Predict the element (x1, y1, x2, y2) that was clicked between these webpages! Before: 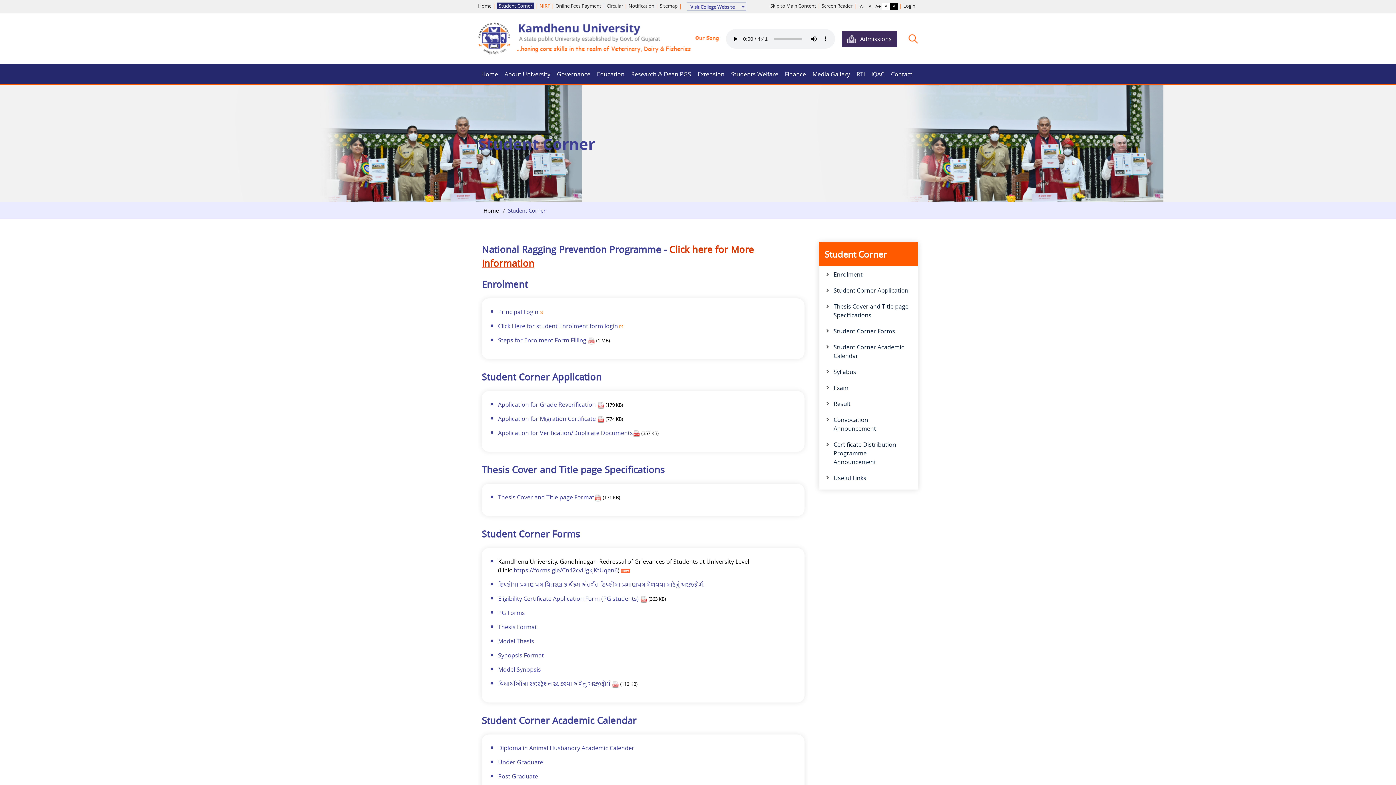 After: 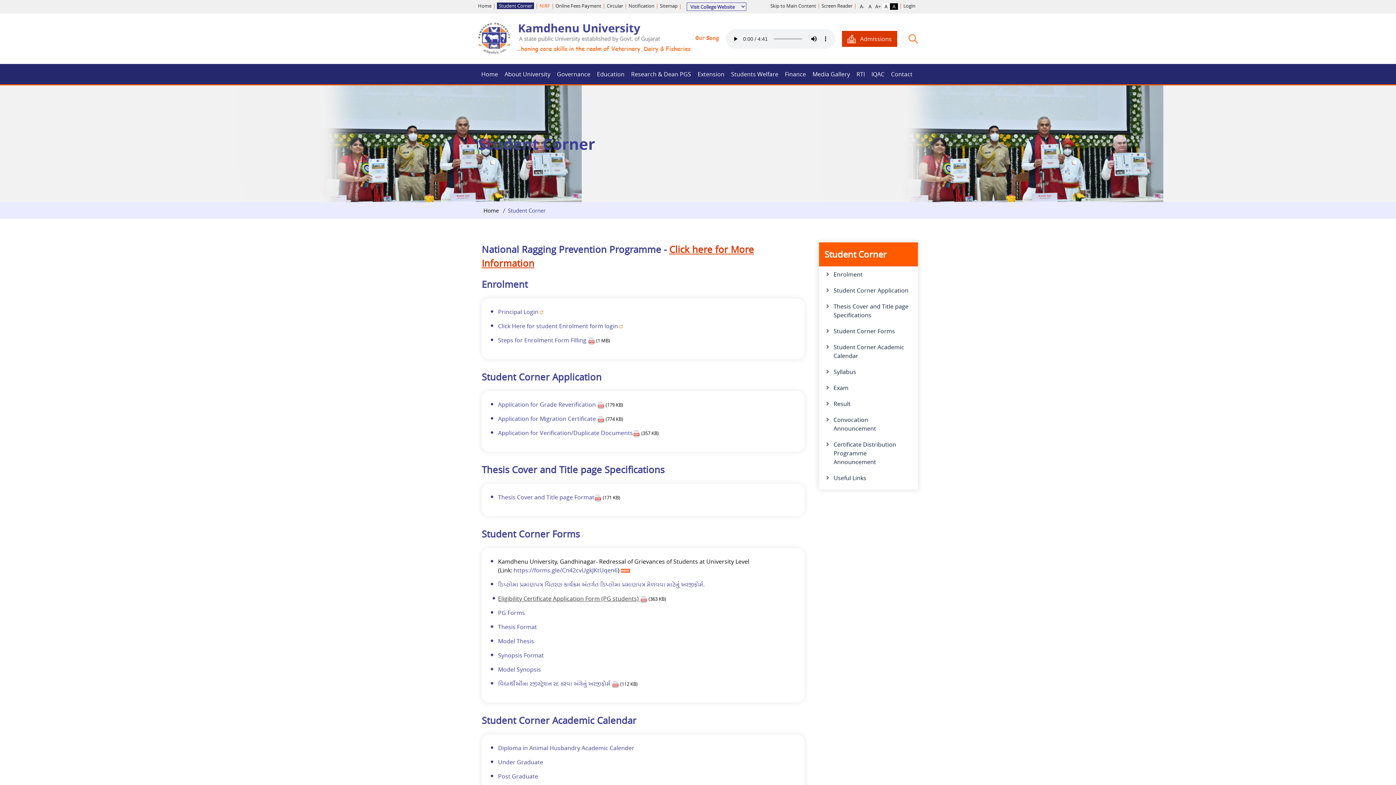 Action: label: Eligibility Certificate Application Form (PG students)  bbox: (498, 594, 647, 602)